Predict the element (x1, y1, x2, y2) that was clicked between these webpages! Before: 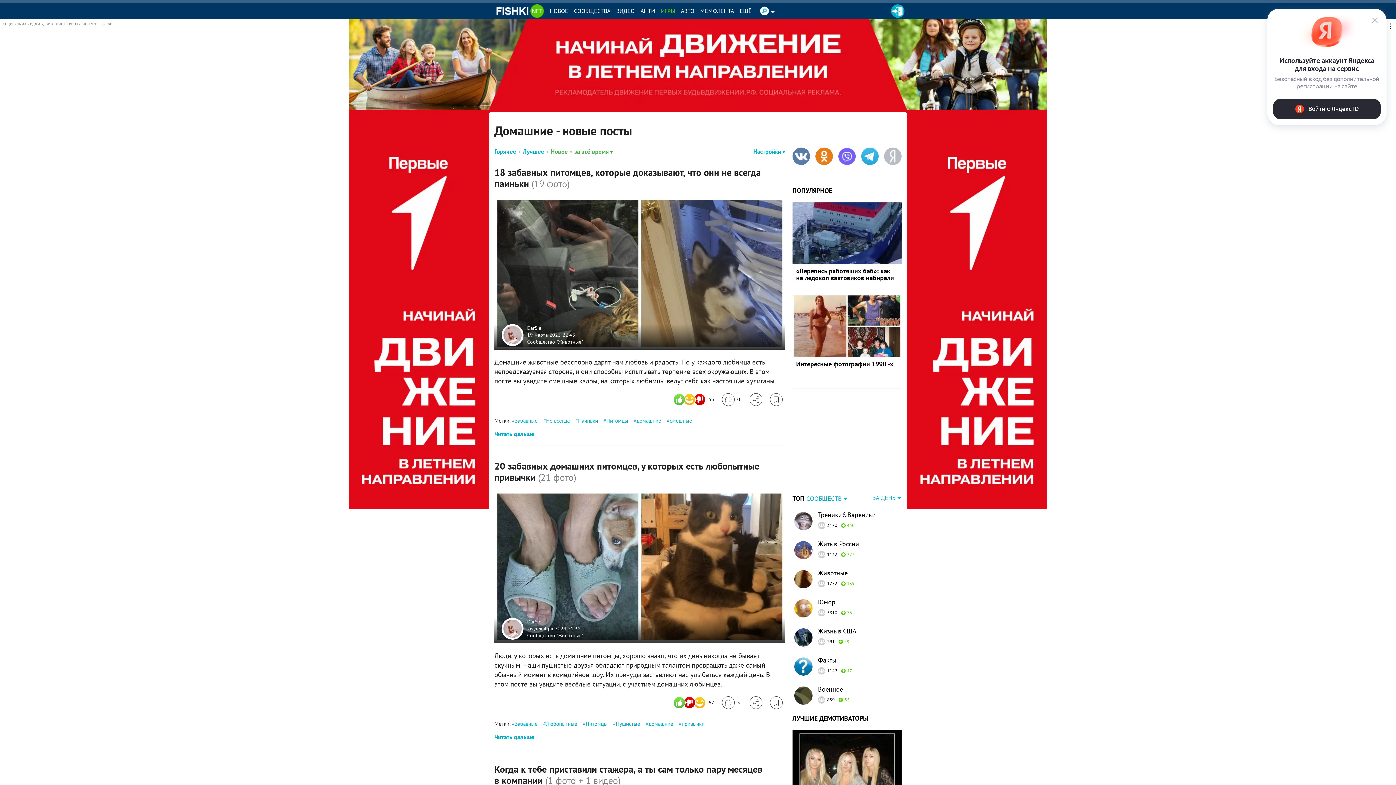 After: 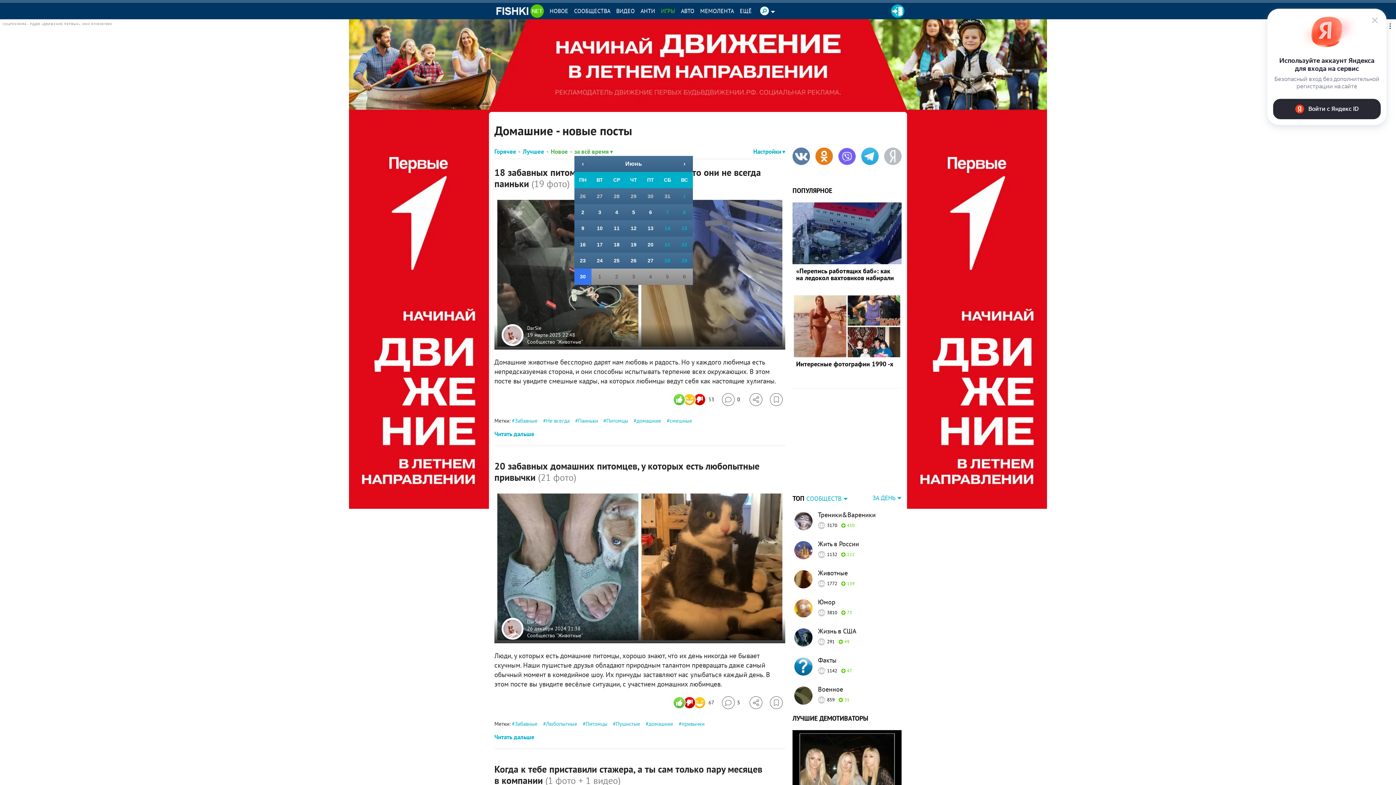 Action: bbox: (574, 147, 613, 155) label: за всё время